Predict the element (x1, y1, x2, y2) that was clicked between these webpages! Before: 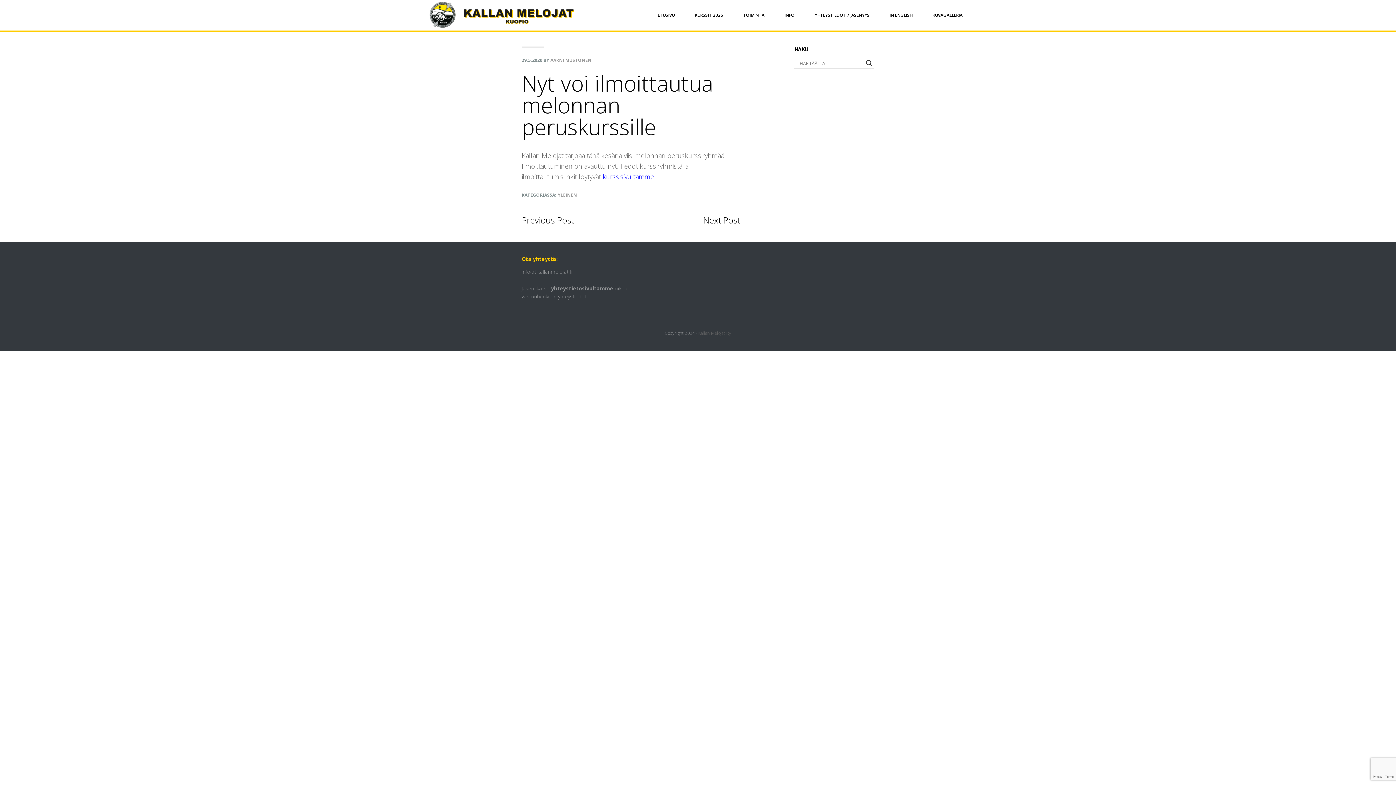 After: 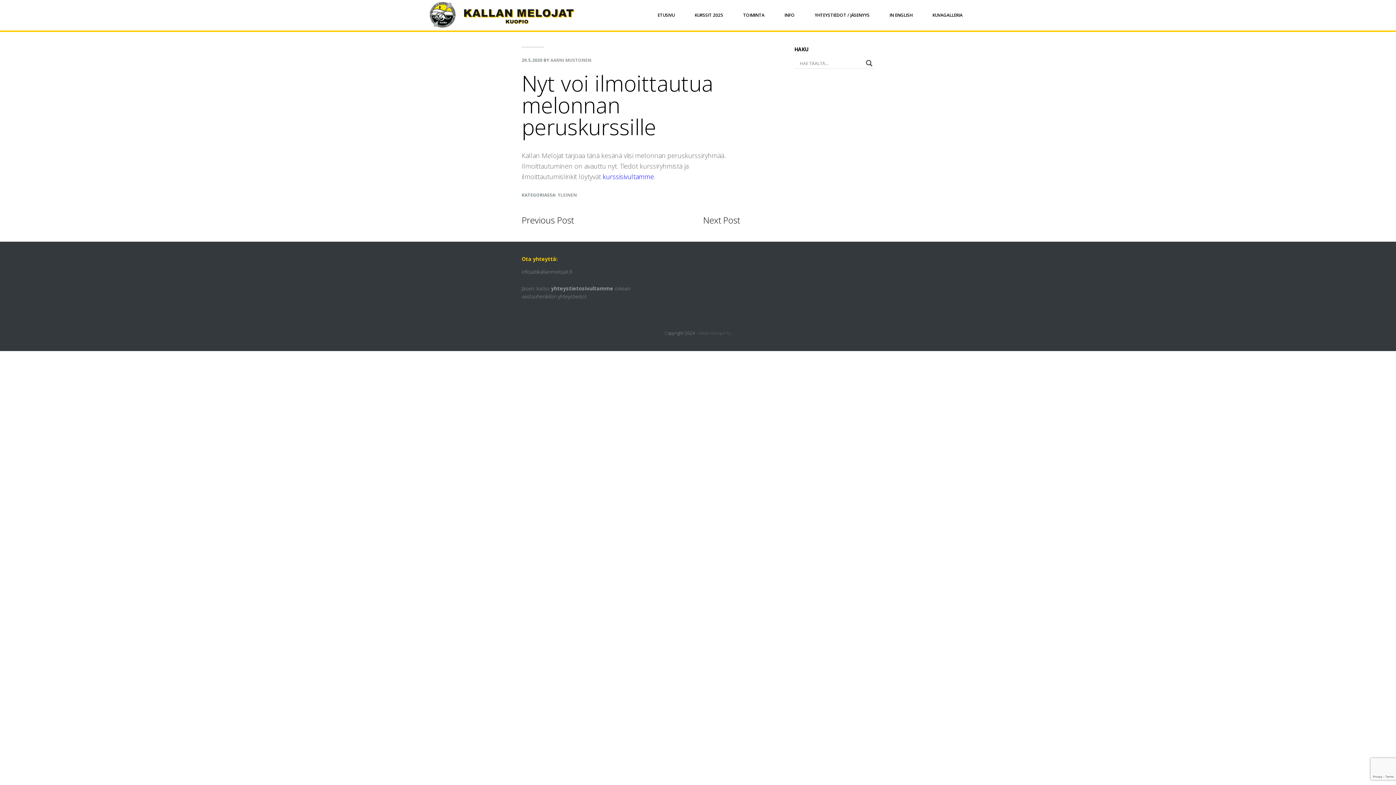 Action: label: kurssisivultamme bbox: (602, 172, 654, 181)